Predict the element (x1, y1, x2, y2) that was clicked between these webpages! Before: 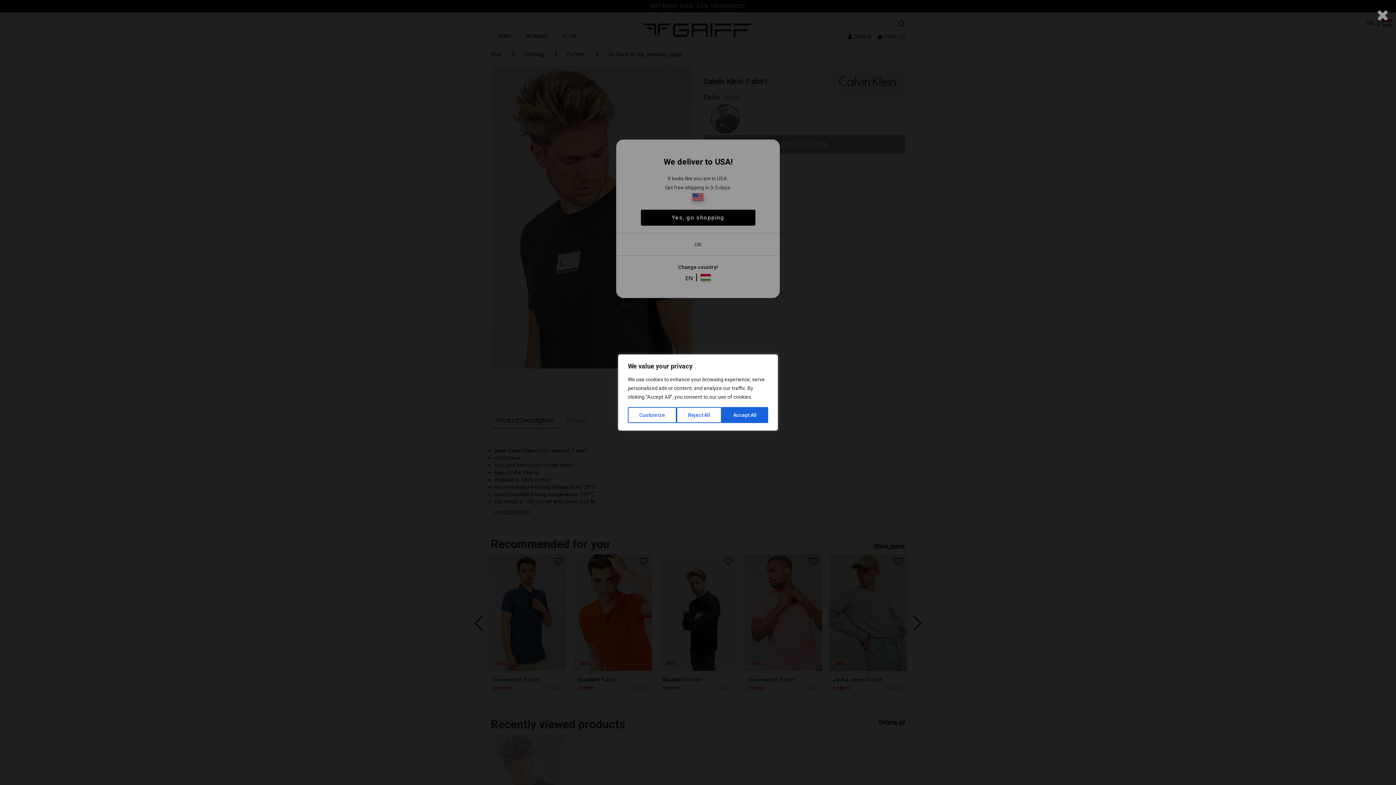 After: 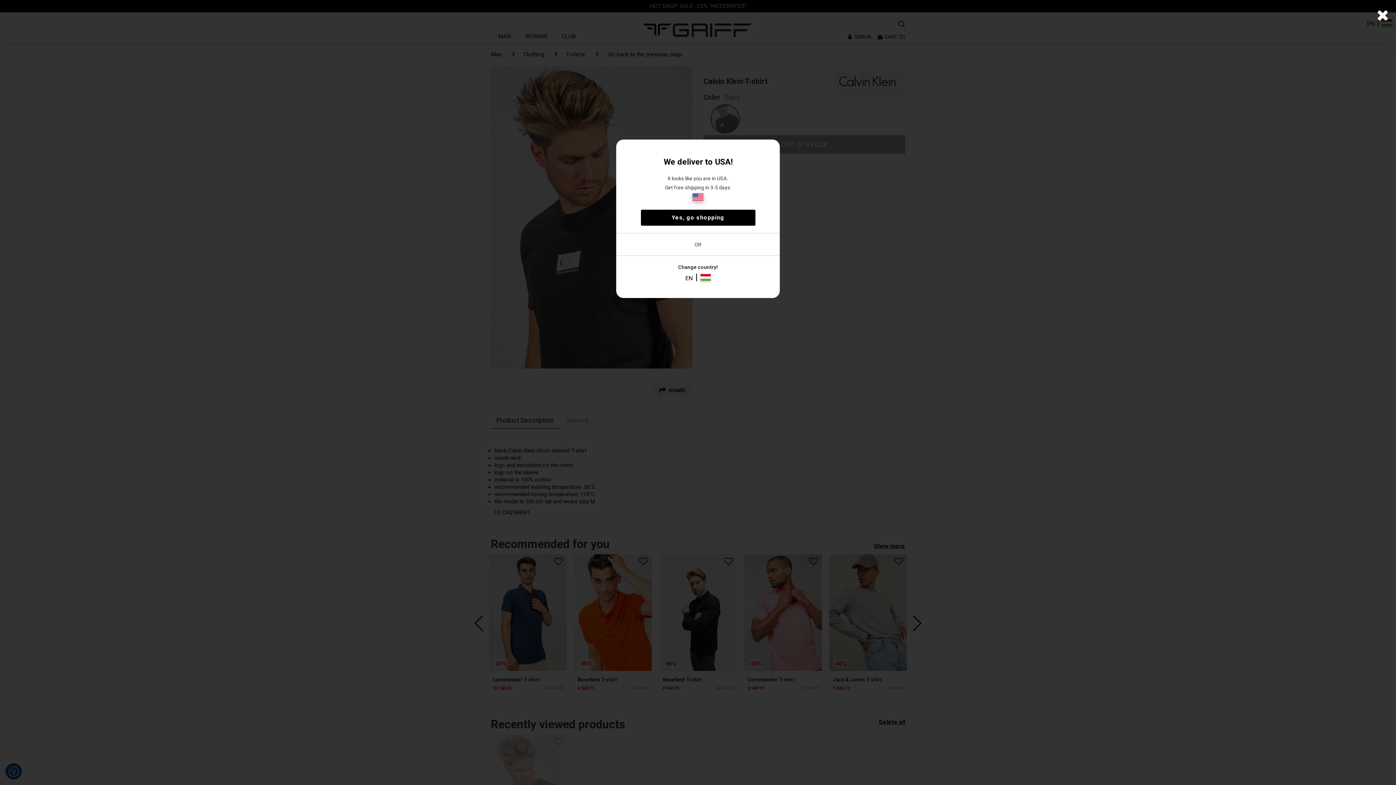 Action: bbox: (721, 407, 768, 423) label: Accept All